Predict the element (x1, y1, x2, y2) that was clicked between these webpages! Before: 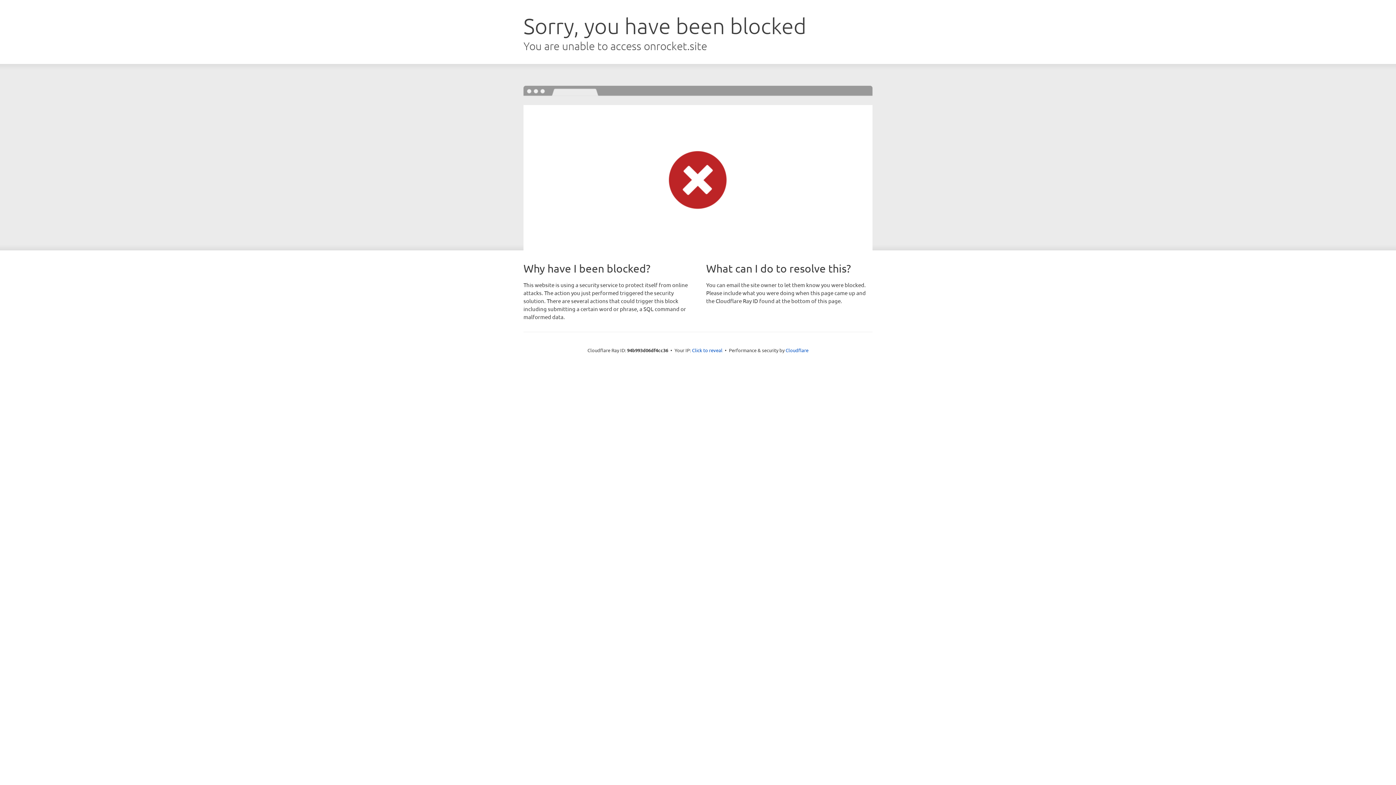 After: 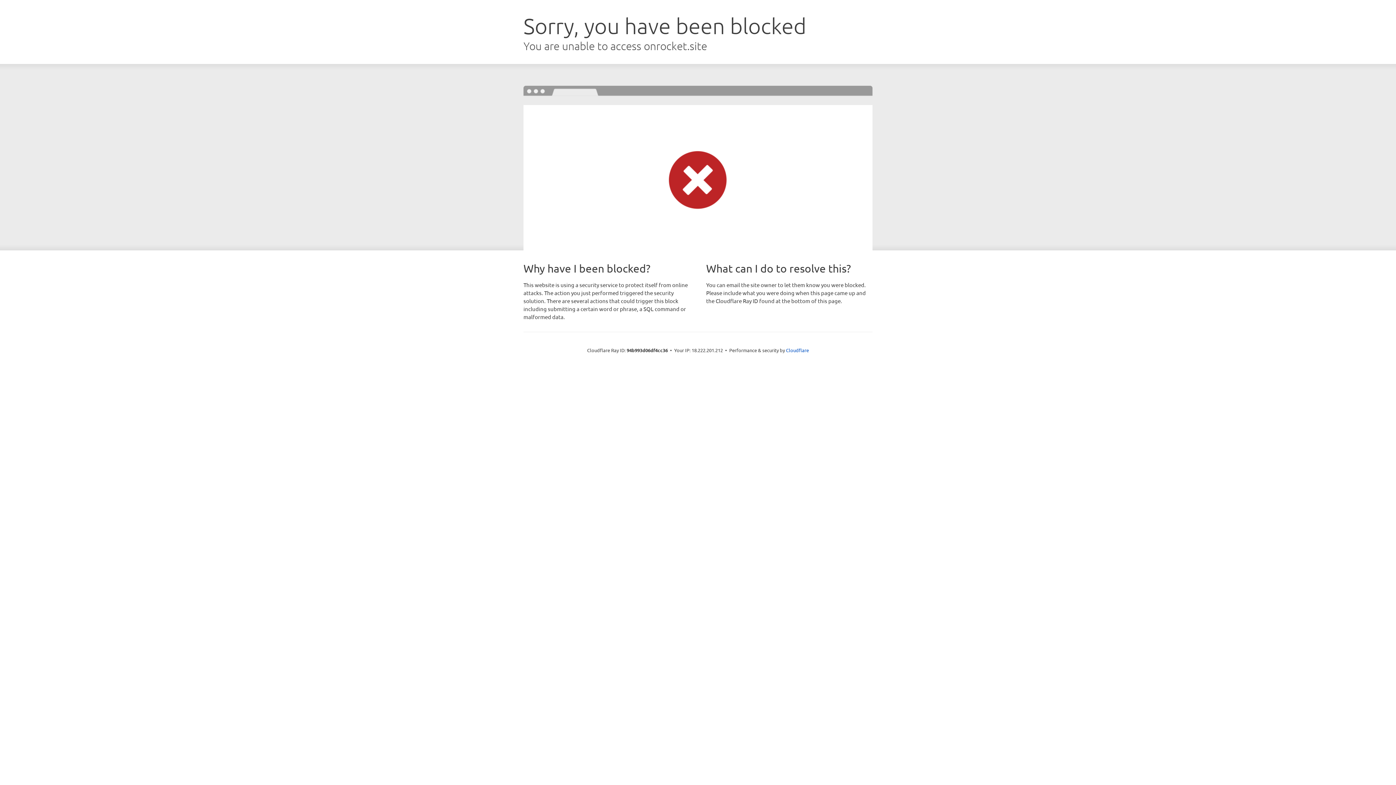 Action: label: Click to reveal bbox: (692, 346, 722, 353)